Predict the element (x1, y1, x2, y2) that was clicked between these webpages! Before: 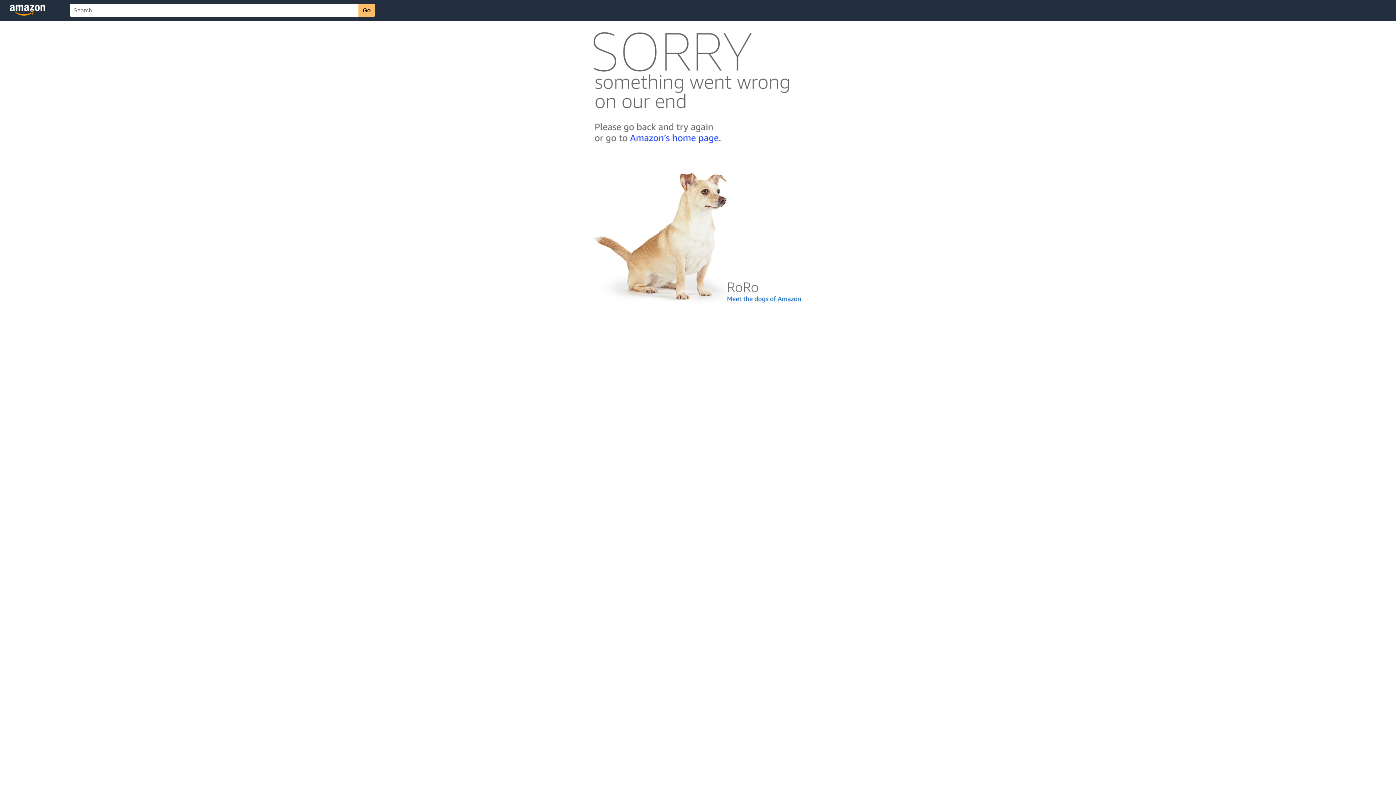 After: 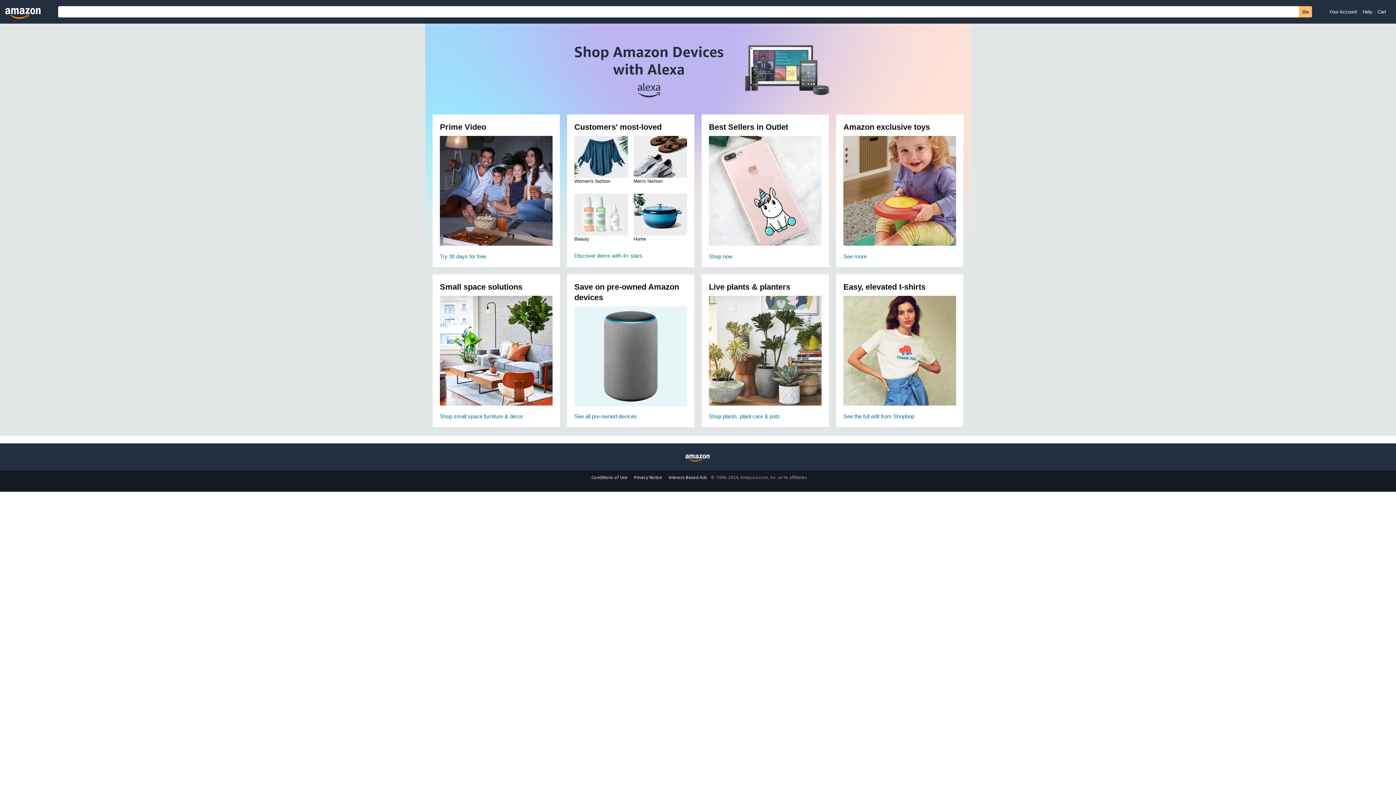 Action: bbox: (592, 142, 803, 148)